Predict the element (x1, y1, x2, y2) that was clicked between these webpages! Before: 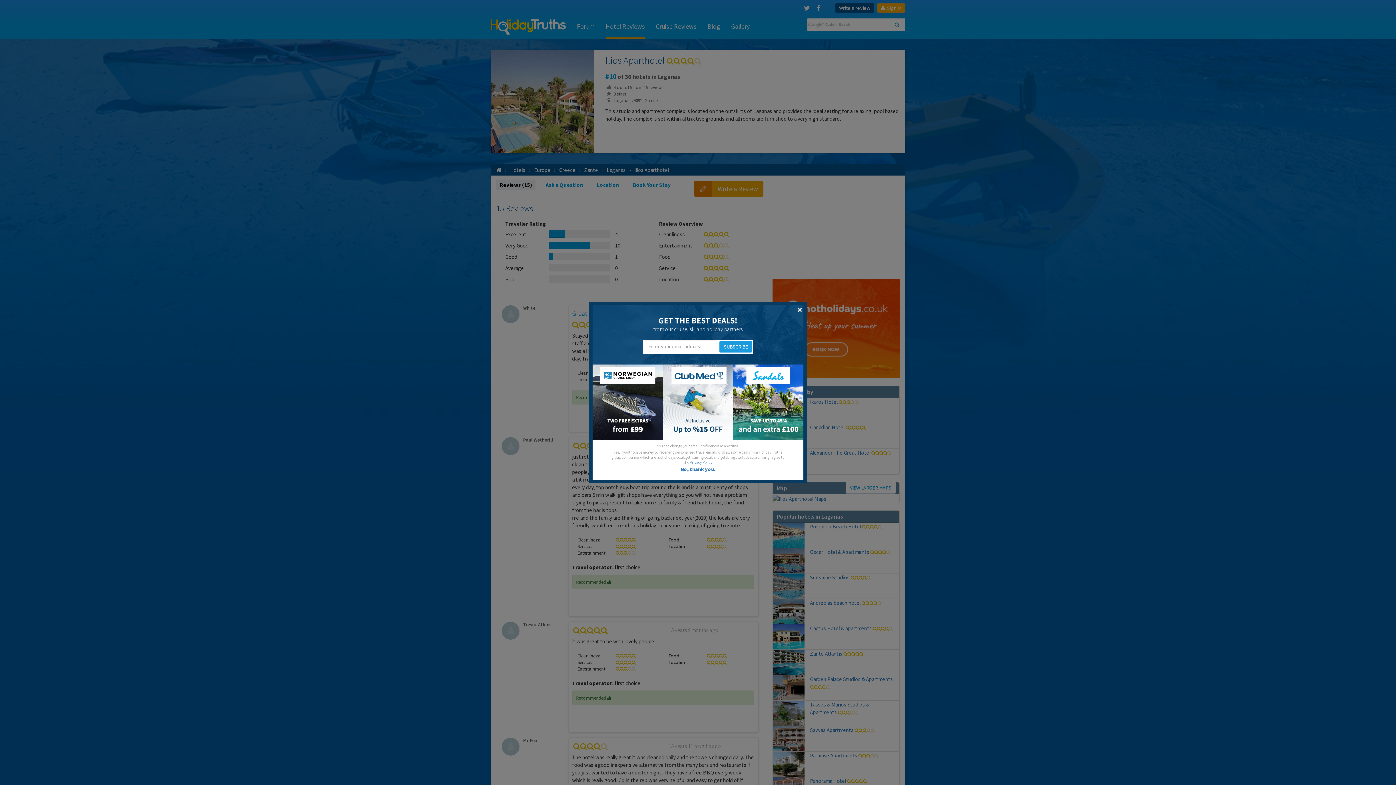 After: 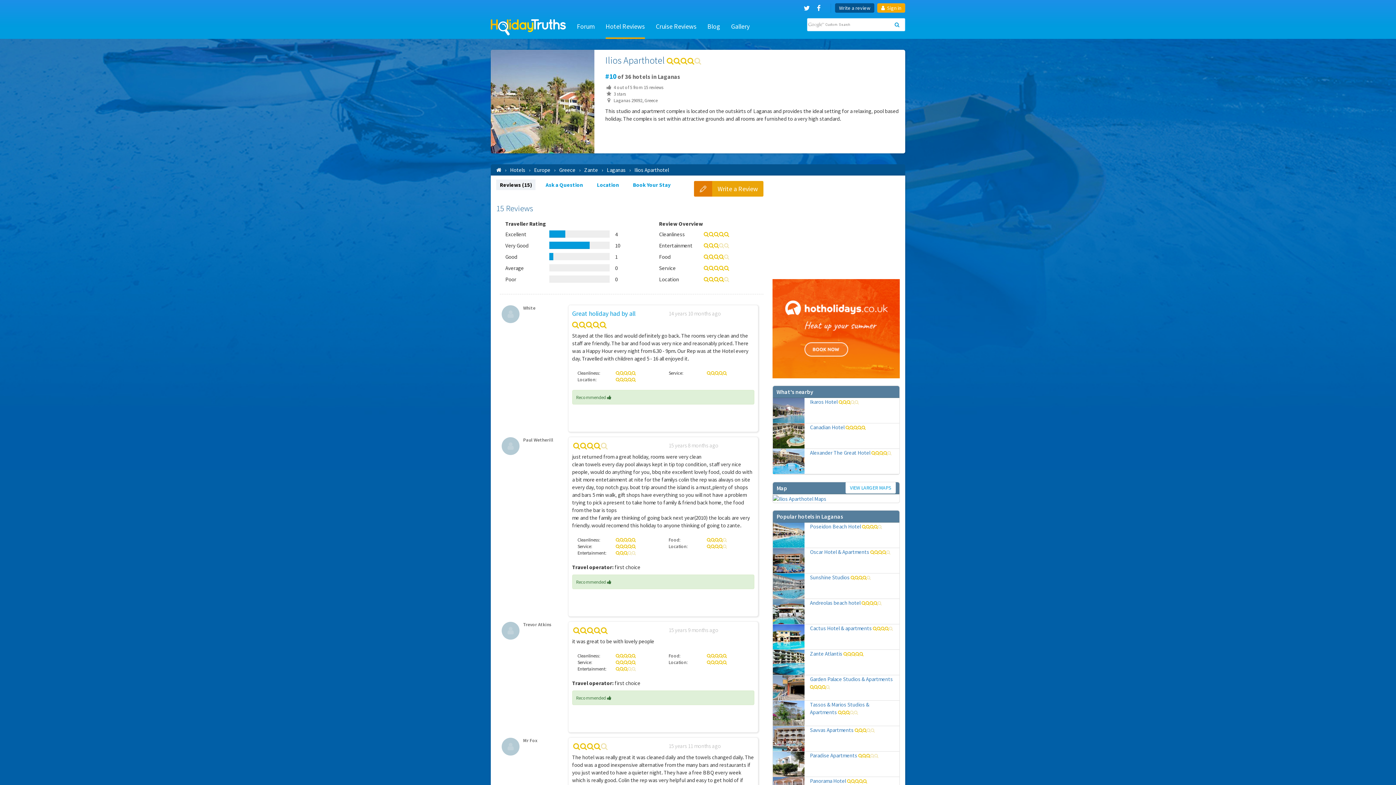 Action: bbox: (797, 305, 802, 313)